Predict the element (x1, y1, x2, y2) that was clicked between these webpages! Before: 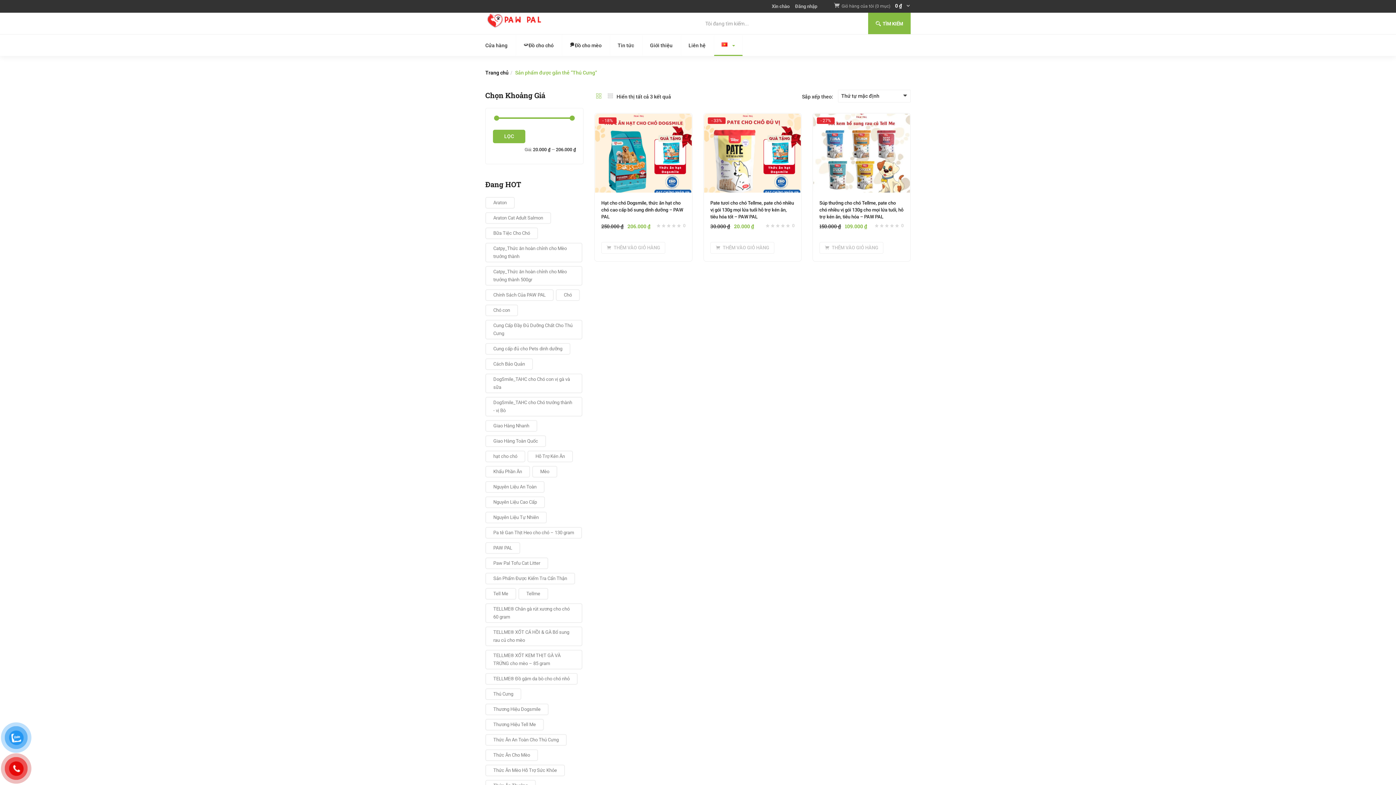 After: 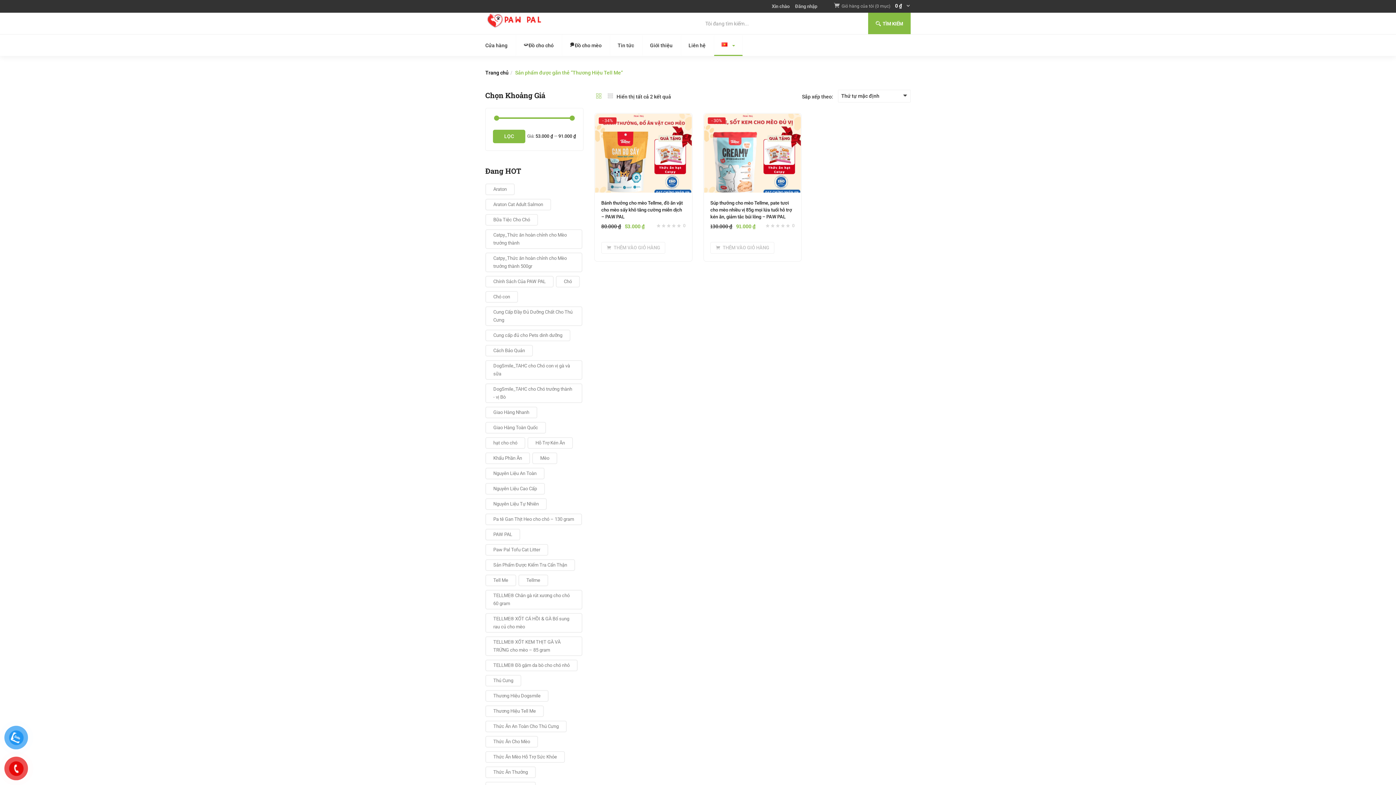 Action: bbox: (485, 719, 544, 730) label: Thương Hiệu Tell Me (2 sản phẩm)